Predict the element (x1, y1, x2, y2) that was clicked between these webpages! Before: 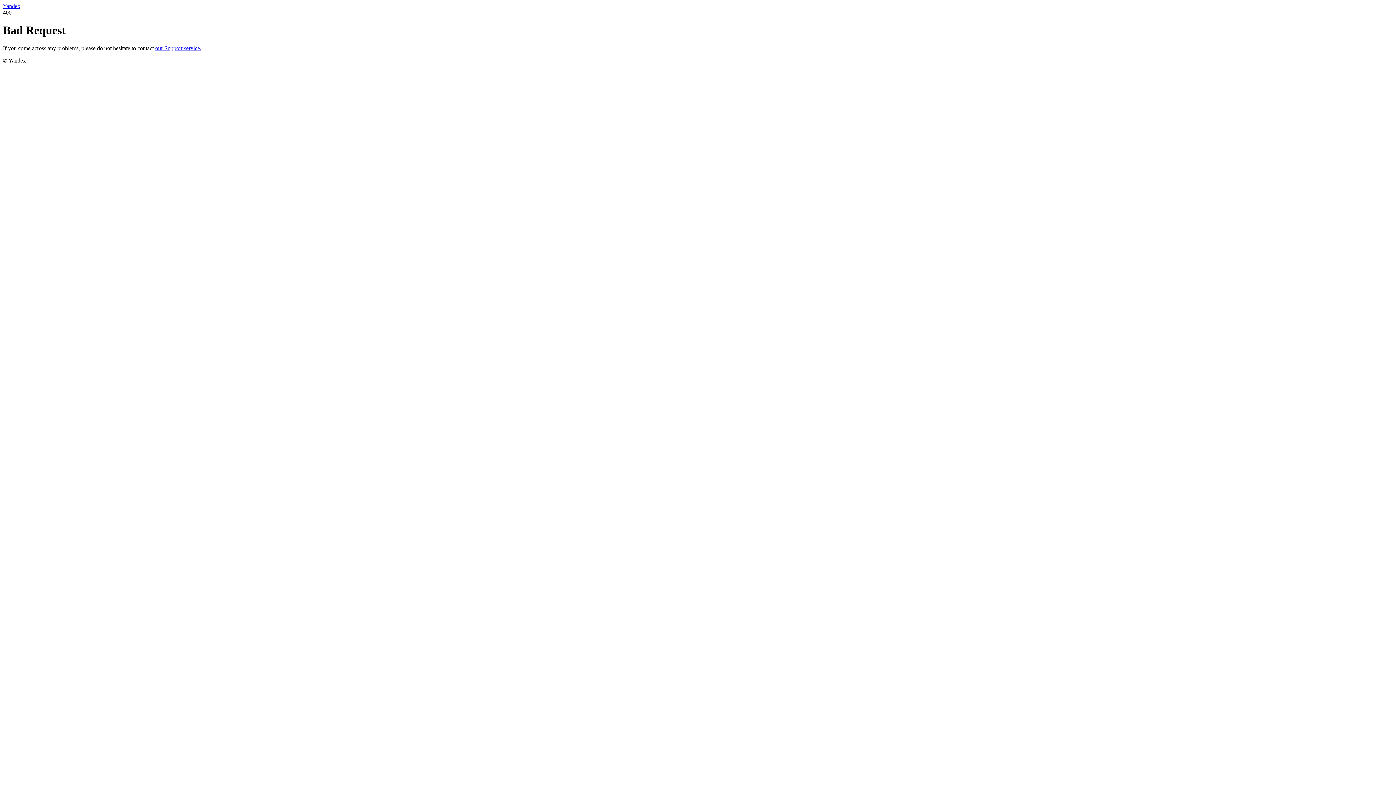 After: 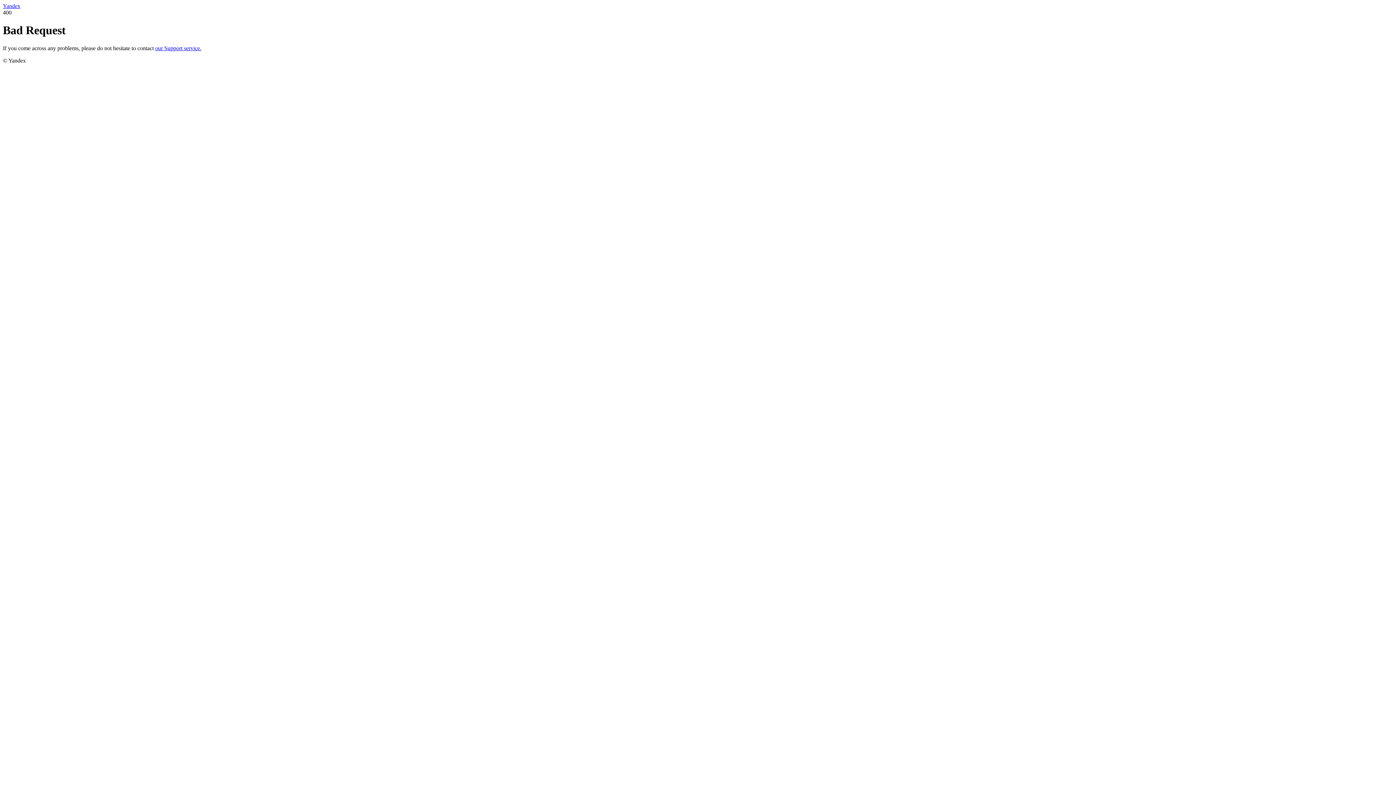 Action: bbox: (2, 2, 20, 9) label: Yandex